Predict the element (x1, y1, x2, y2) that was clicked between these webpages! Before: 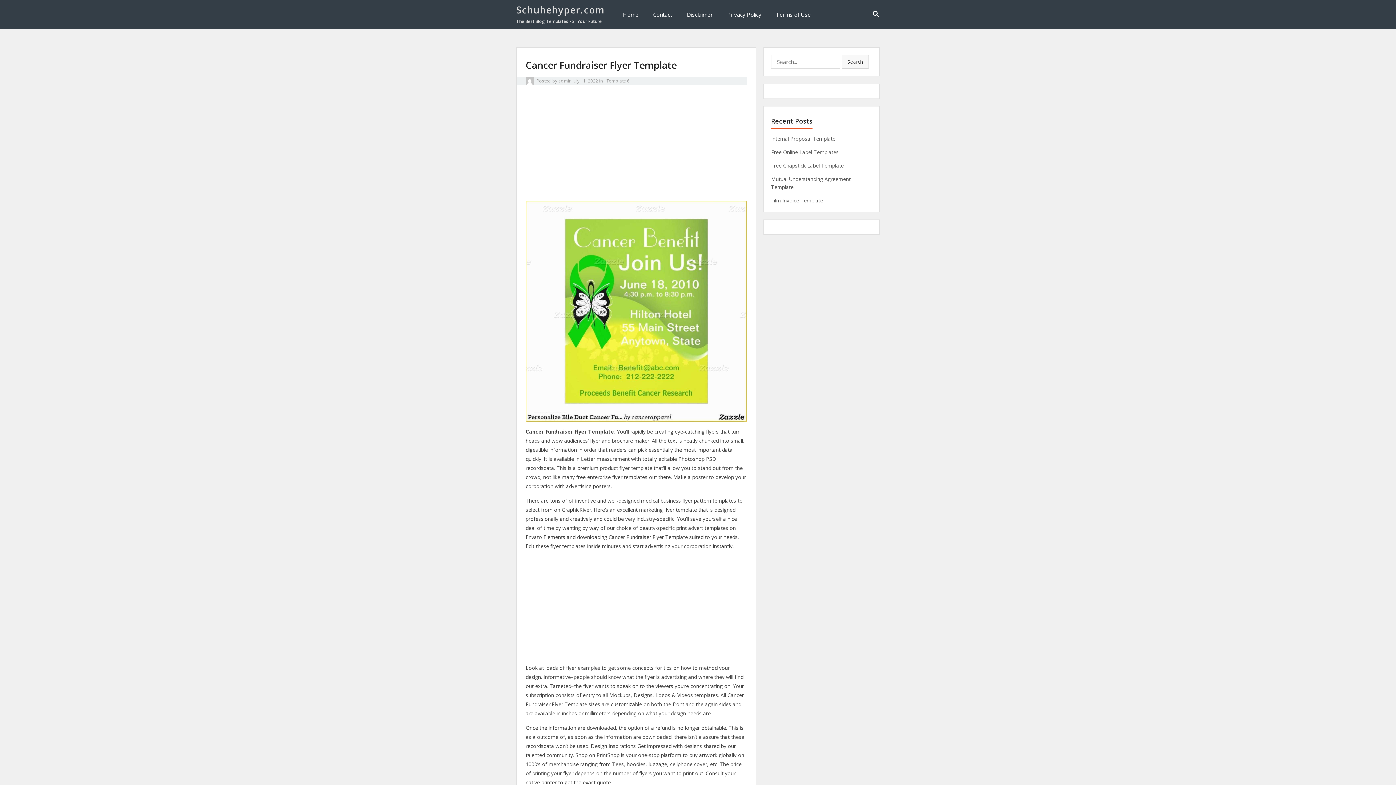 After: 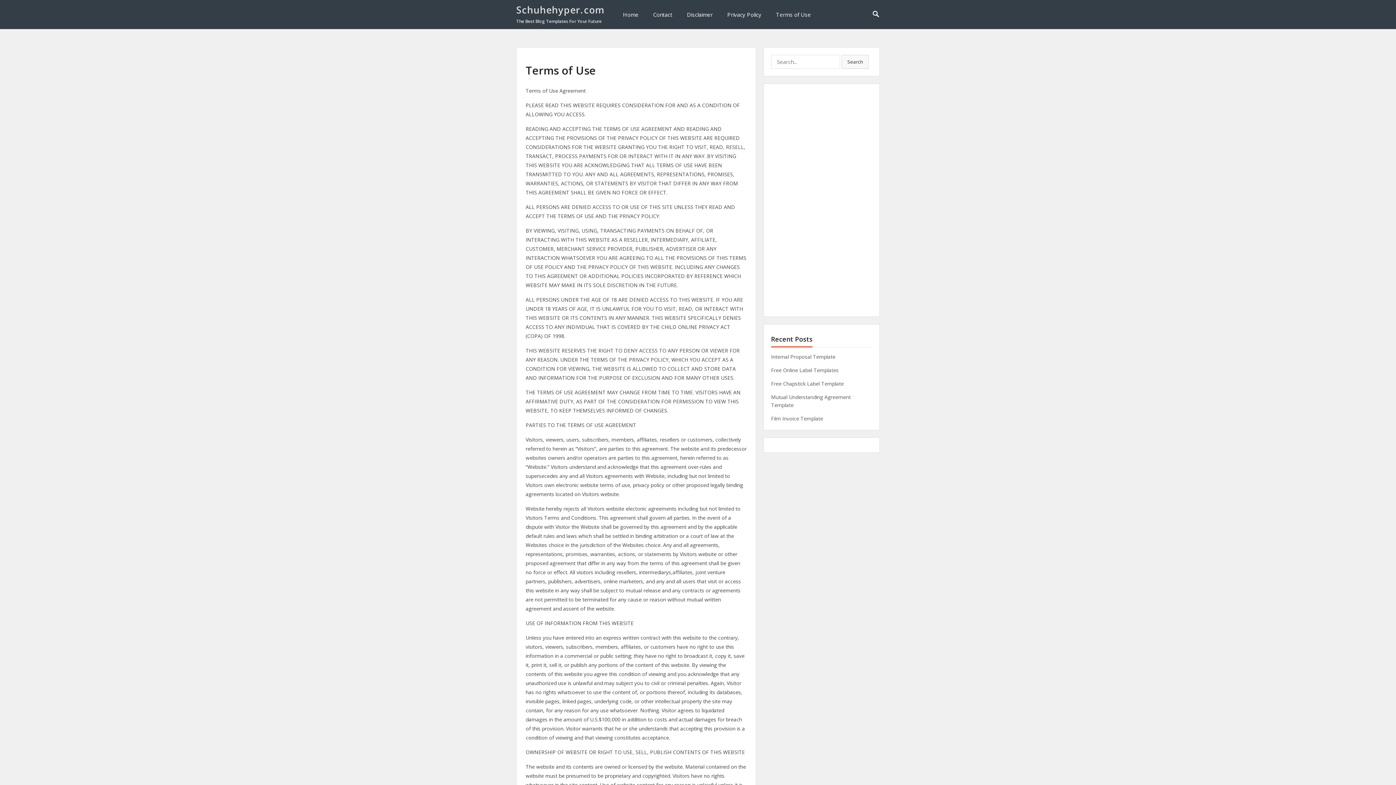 Action: label: Terms of Use bbox: (768, 0, 818, 29)